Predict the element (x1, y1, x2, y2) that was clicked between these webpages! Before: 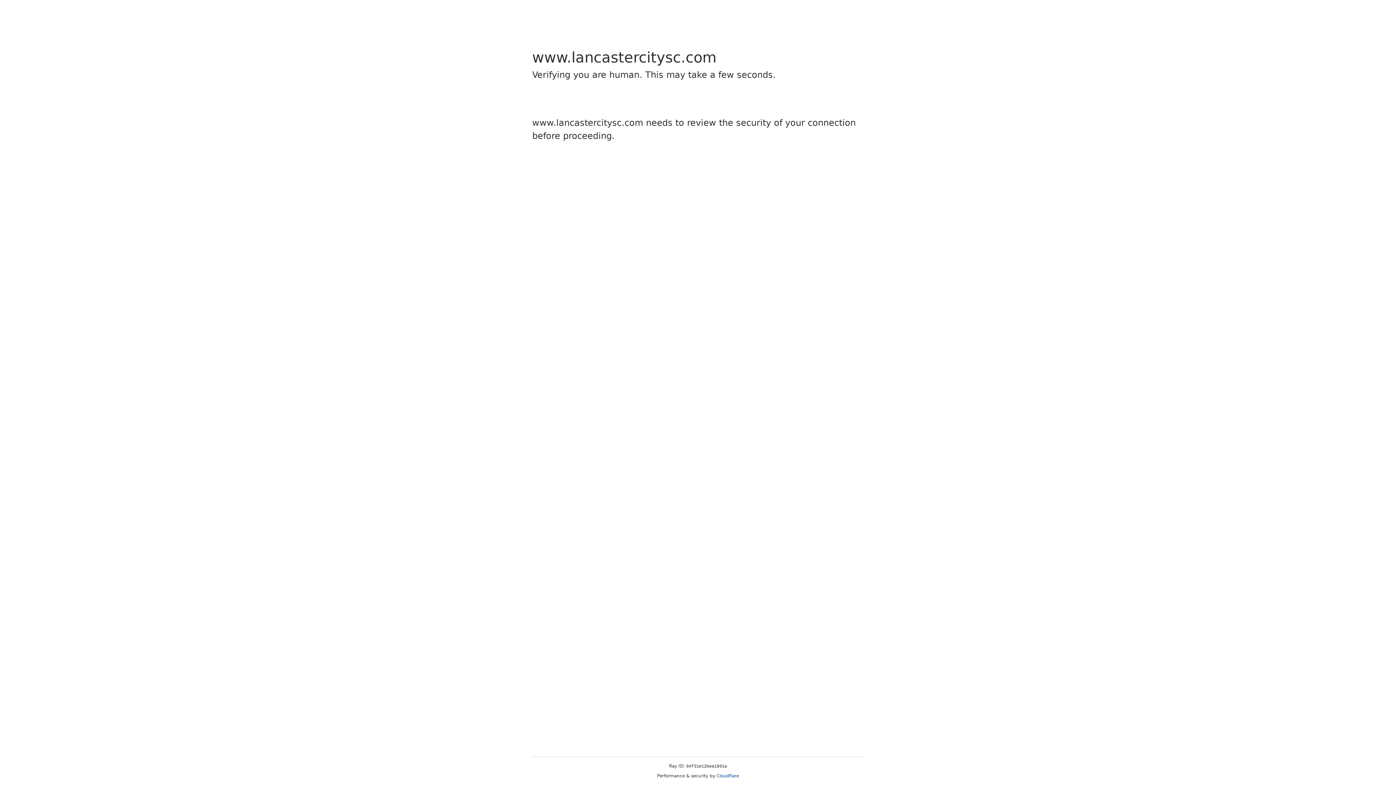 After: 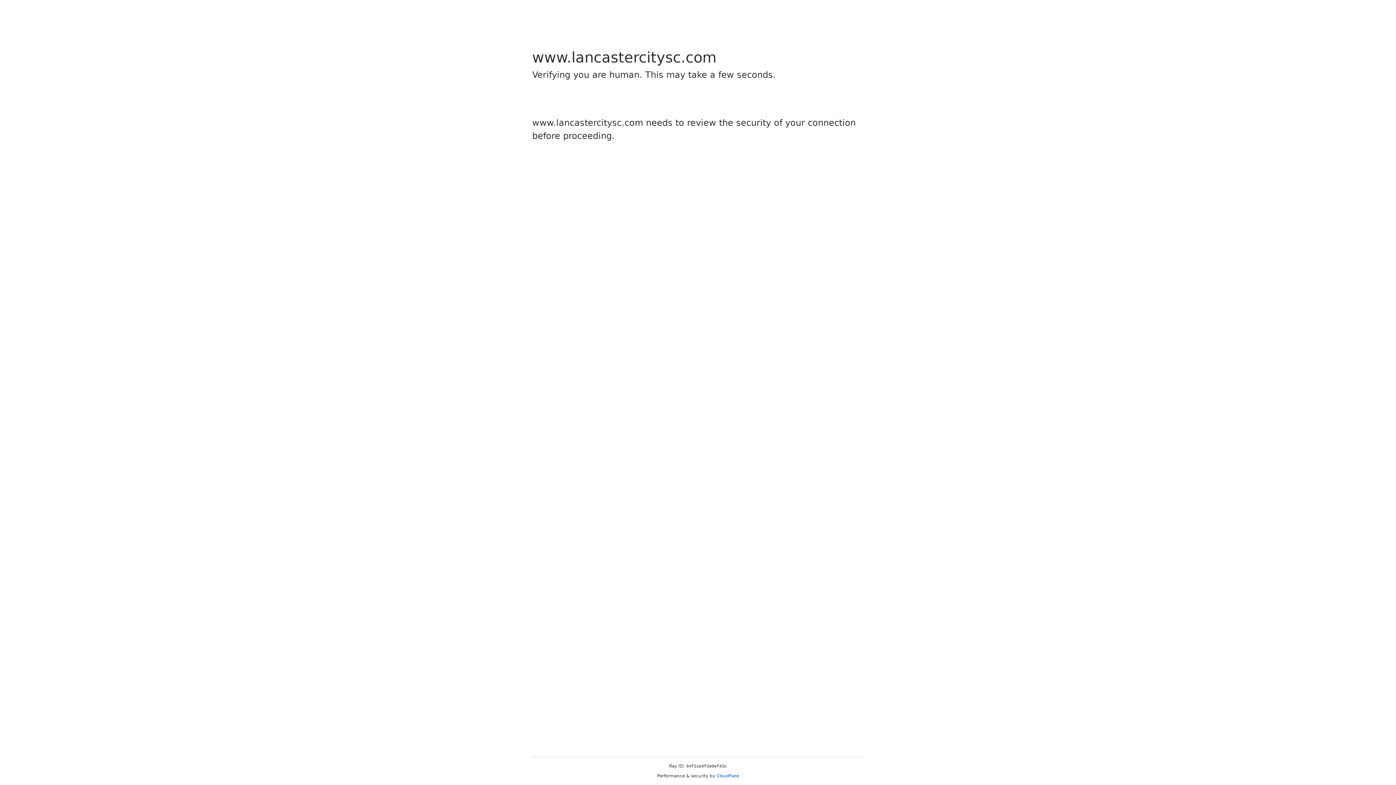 Action: bbox: (716, 773, 739, 778) label: Cloudflare